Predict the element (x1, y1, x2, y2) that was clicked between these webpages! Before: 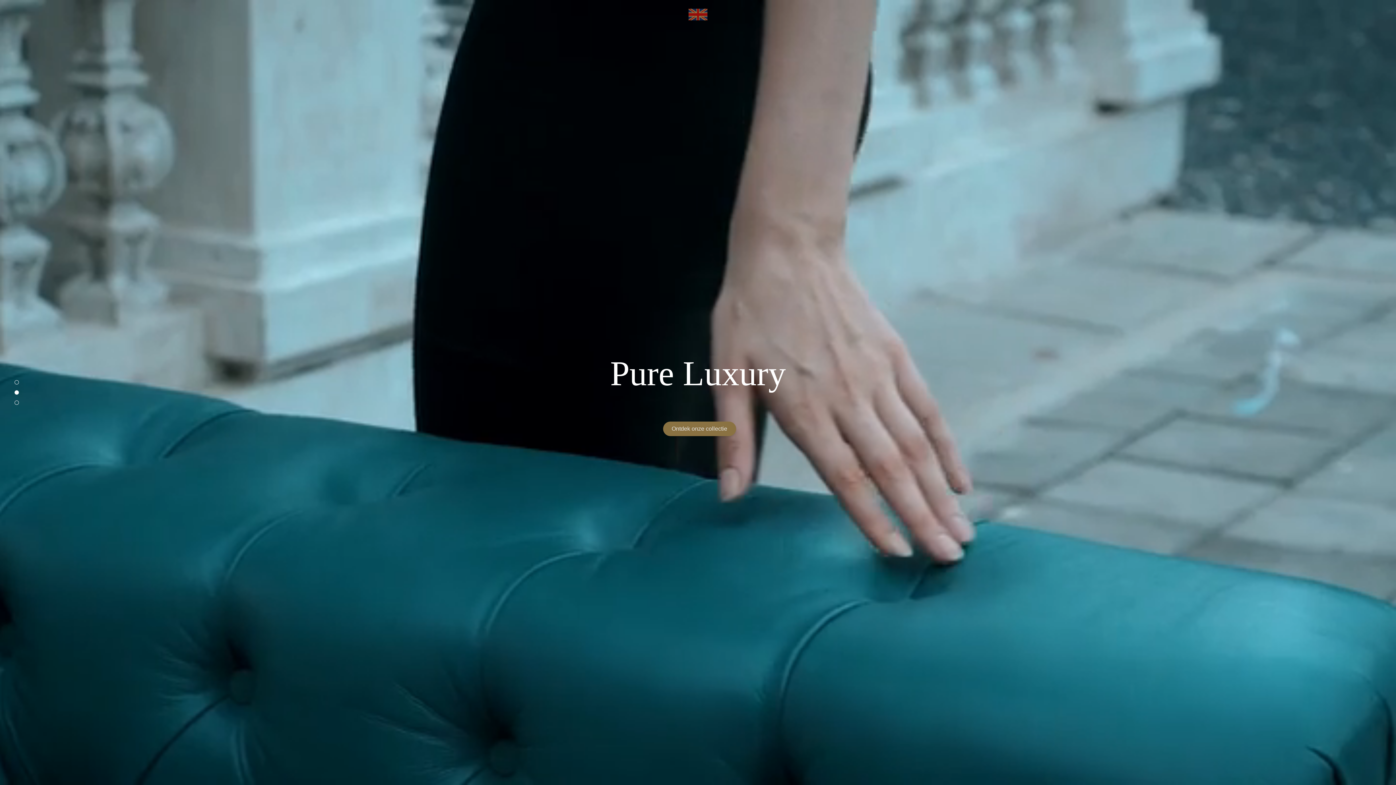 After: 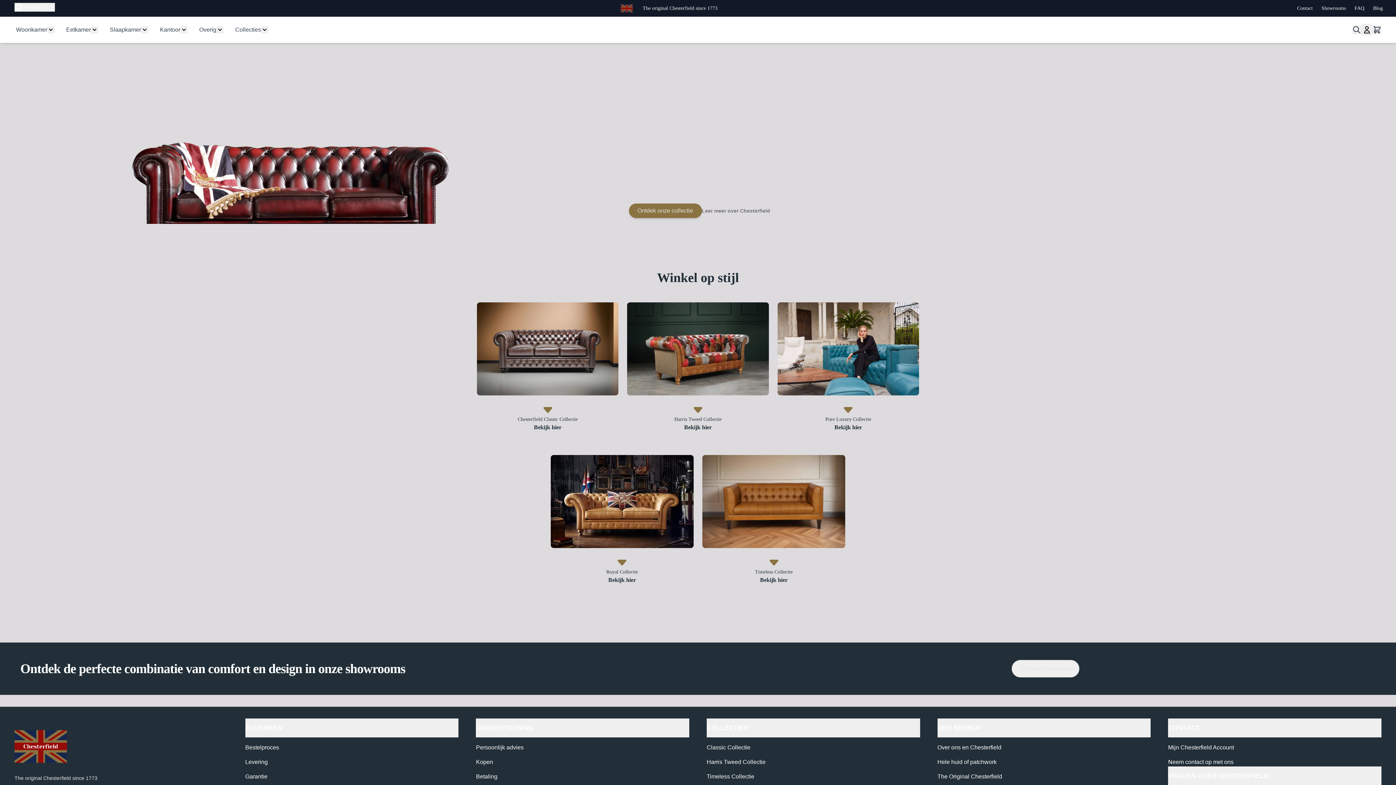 Action: bbox: (608, 354, 788, 393) label: The Original